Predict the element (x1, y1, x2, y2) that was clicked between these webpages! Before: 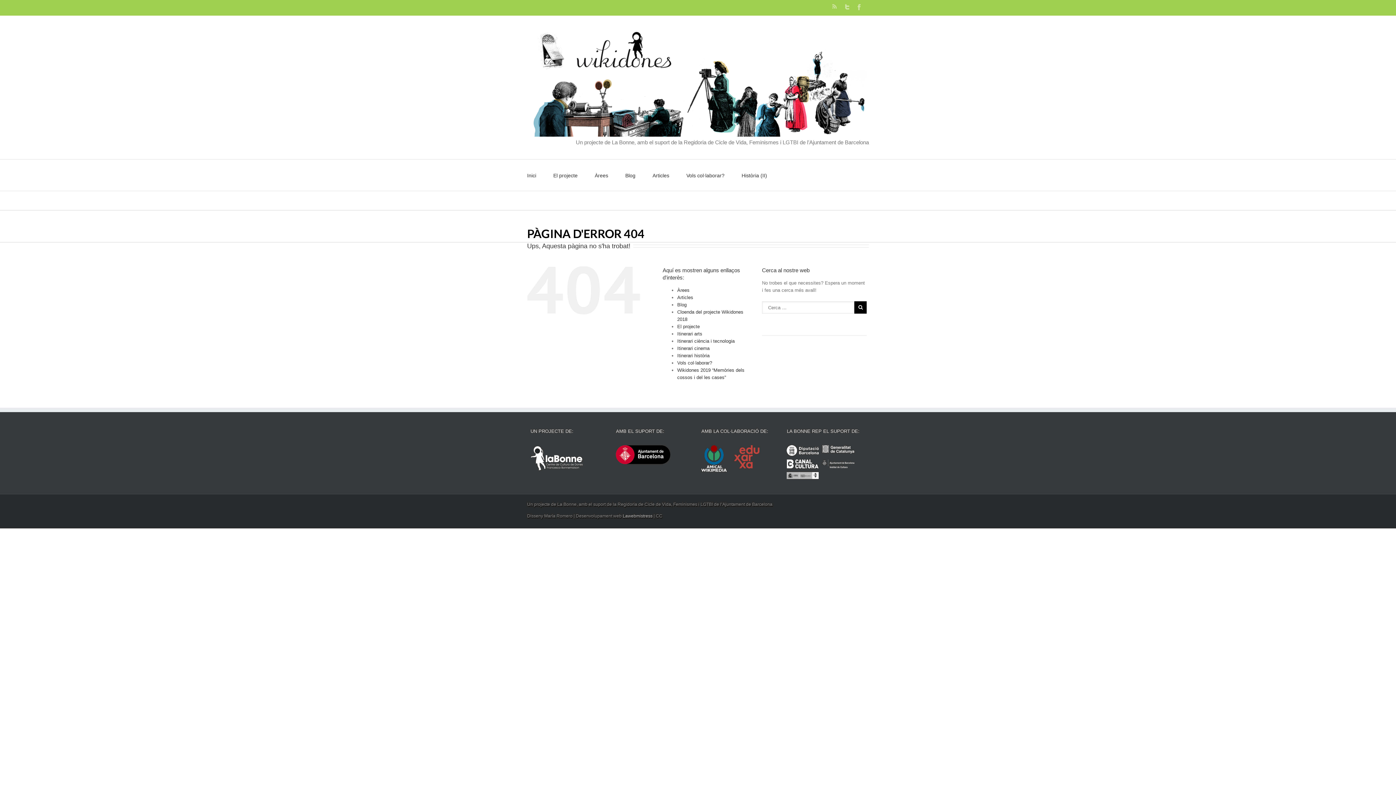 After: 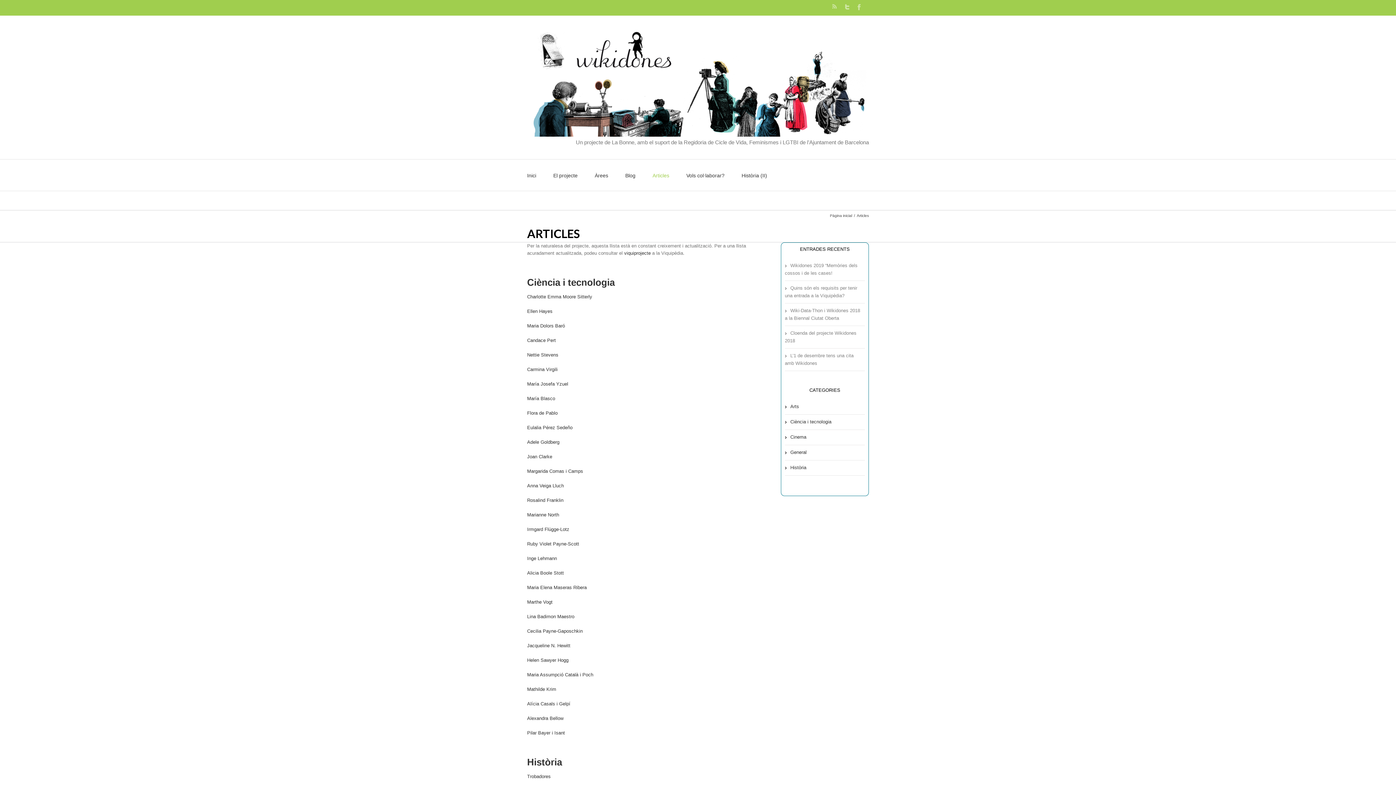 Action: bbox: (677, 295, 693, 300) label: Articles